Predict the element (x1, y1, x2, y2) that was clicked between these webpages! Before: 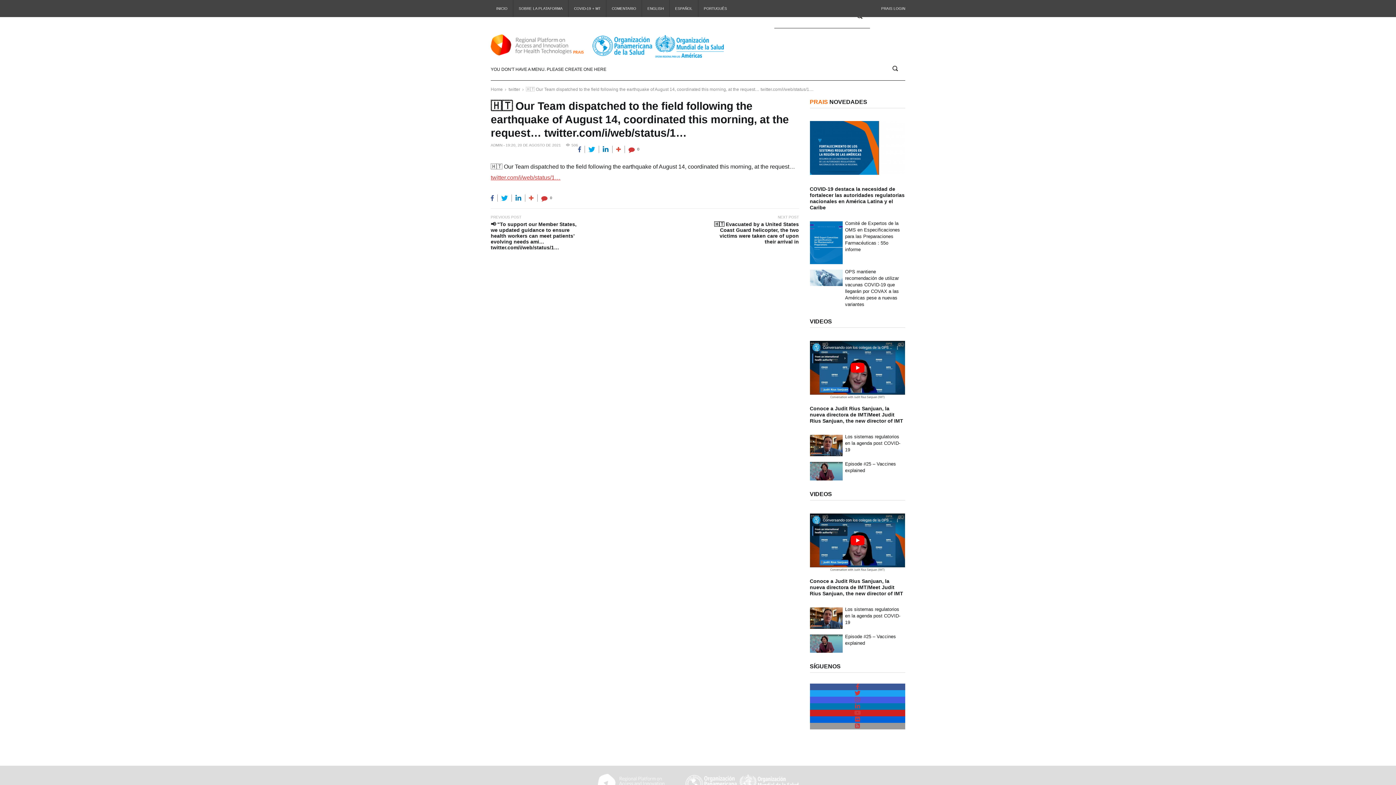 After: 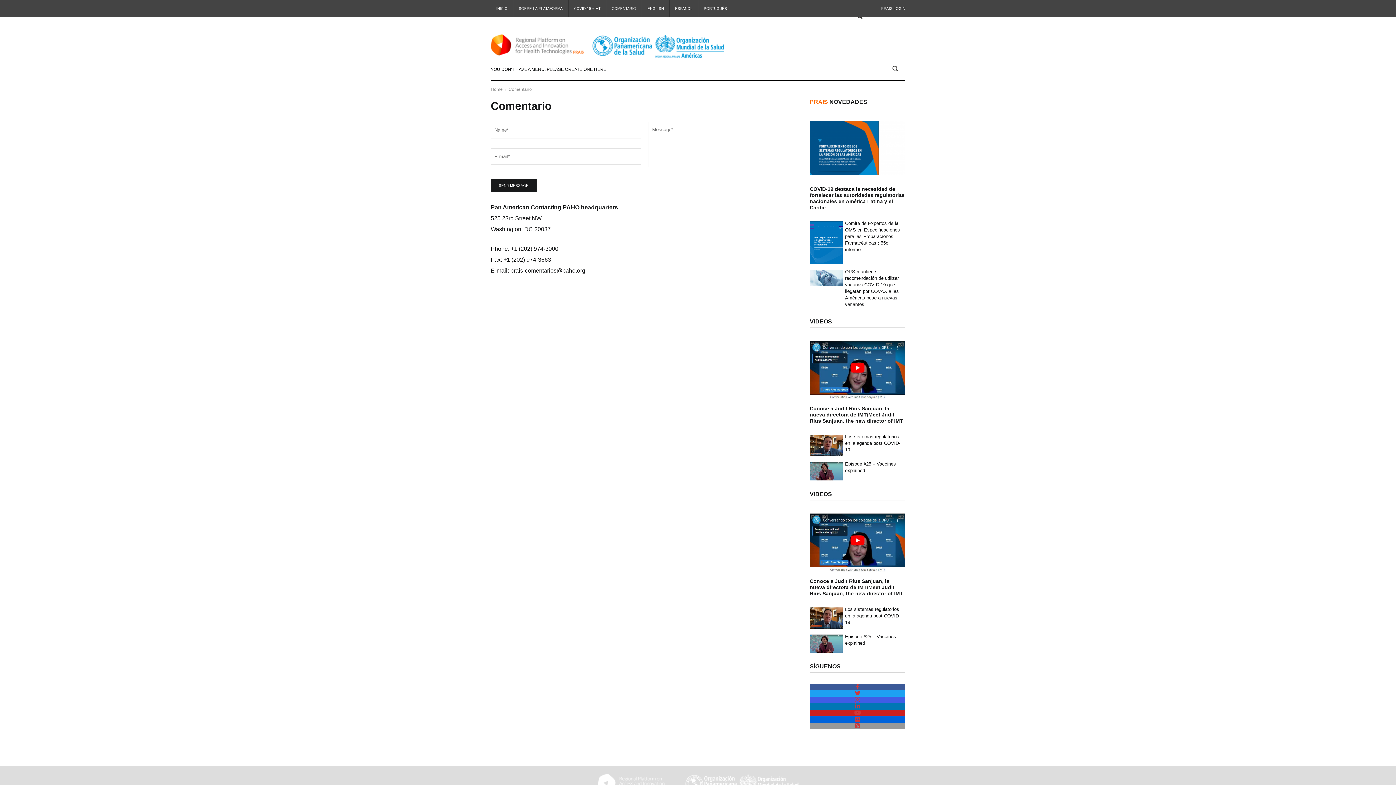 Action: label: COMENTARIO bbox: (606, 0, 641, 17)